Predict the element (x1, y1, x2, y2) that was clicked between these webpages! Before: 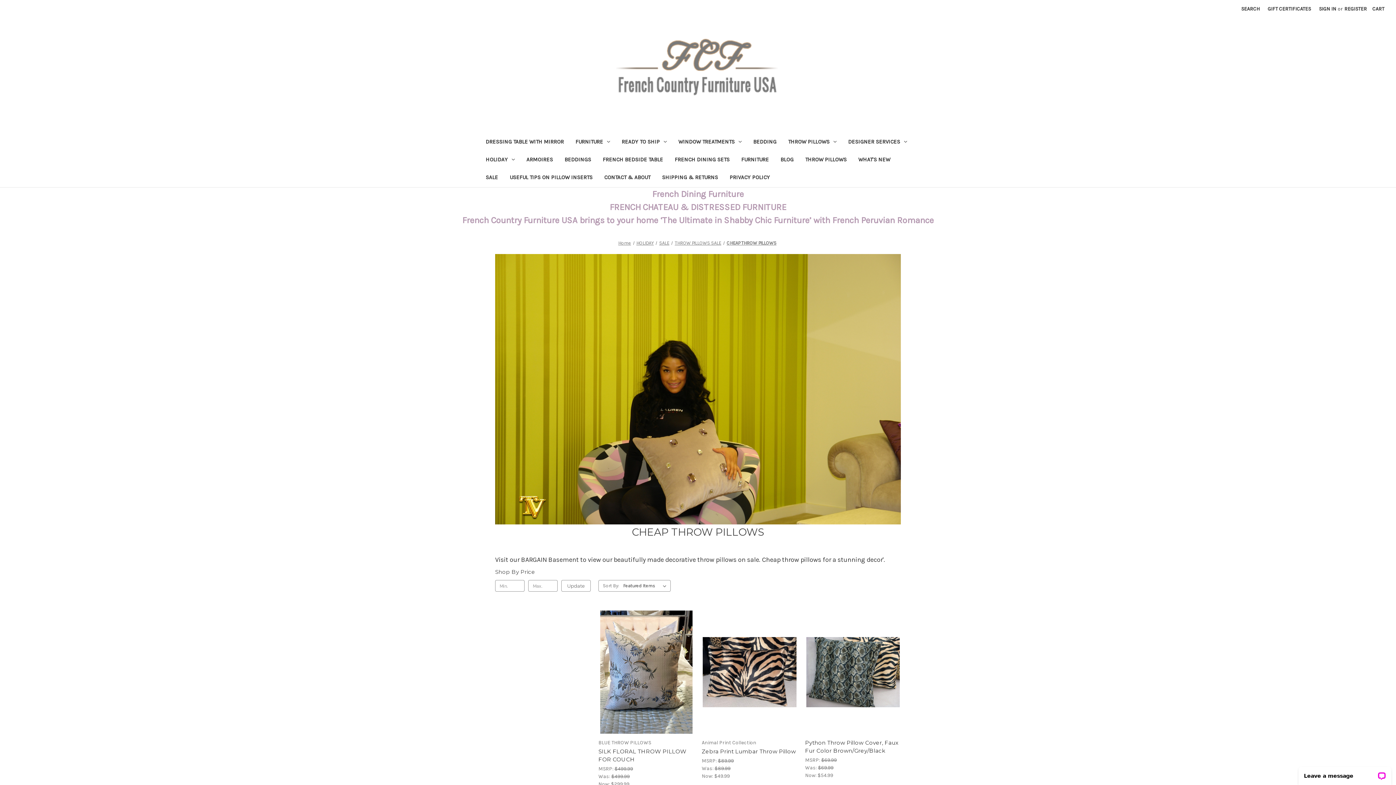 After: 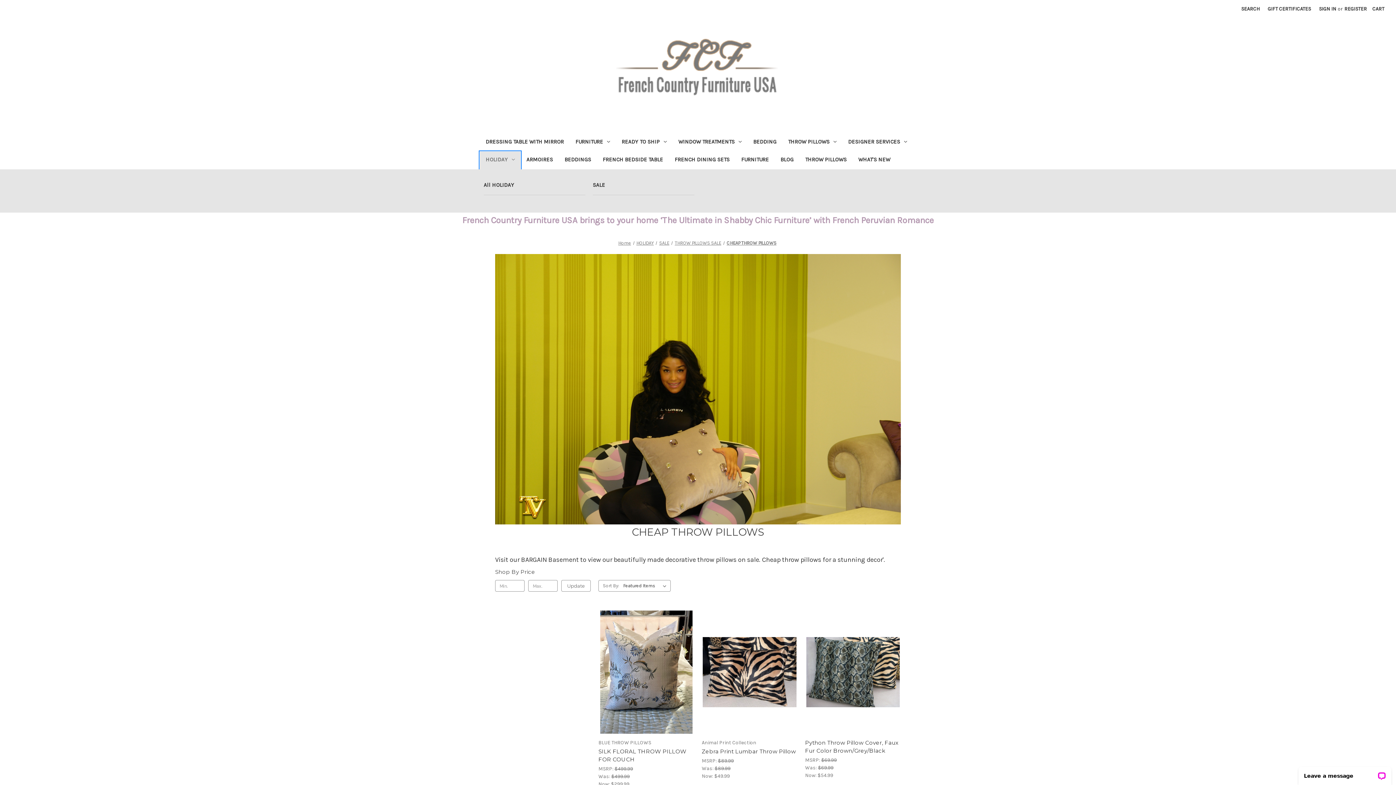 Action: label: HOLIDAY bbox: (480, 151, 520, 169)